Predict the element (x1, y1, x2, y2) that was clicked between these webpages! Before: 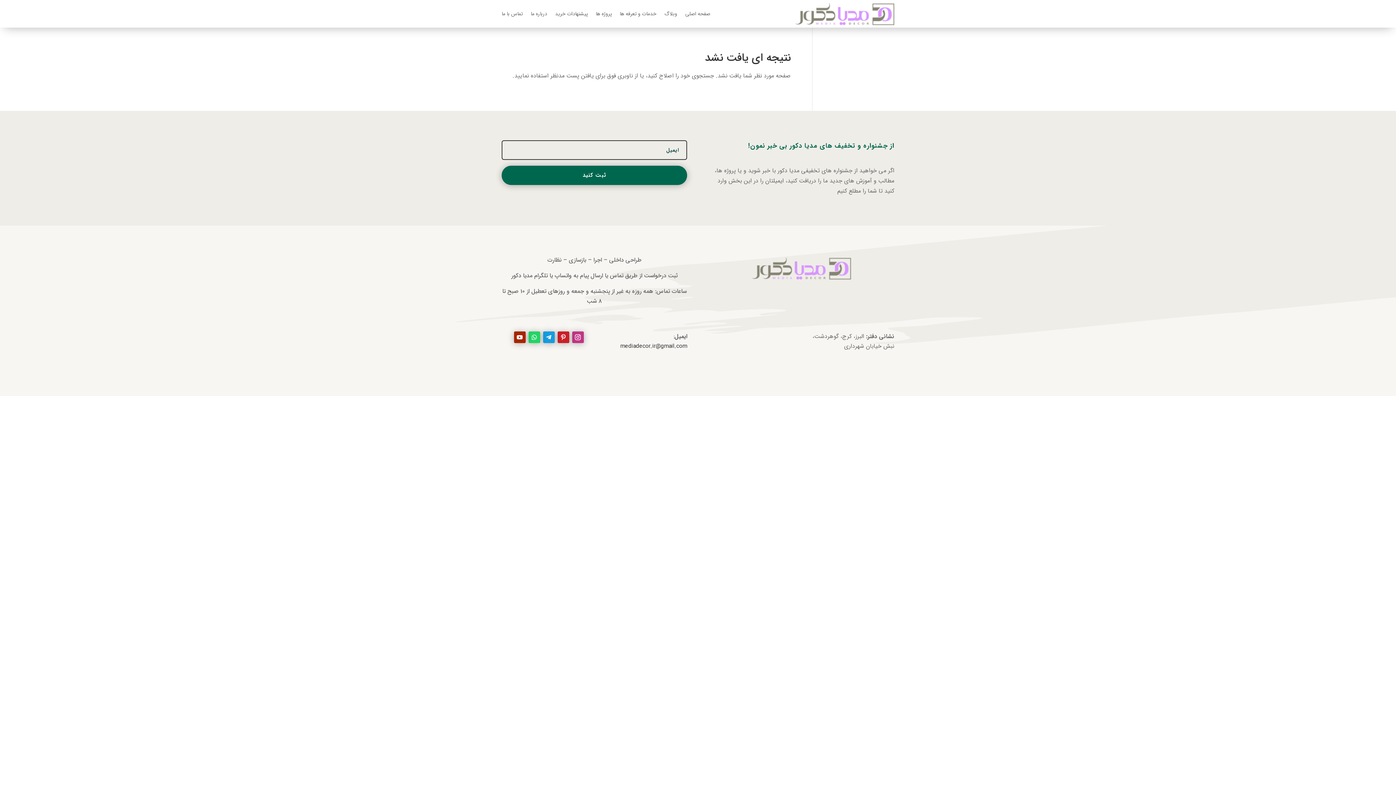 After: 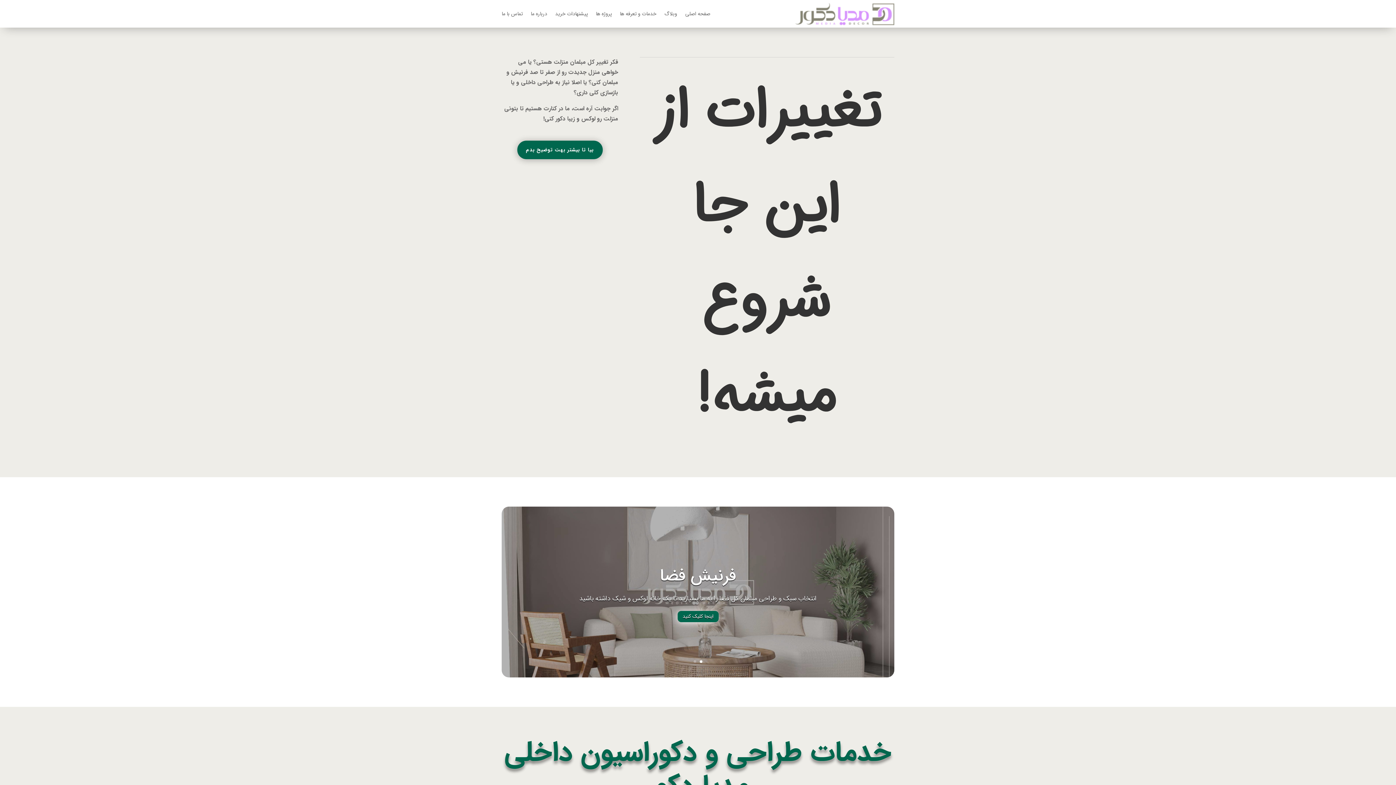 Action: bbox: (795, 0, 894, 27)